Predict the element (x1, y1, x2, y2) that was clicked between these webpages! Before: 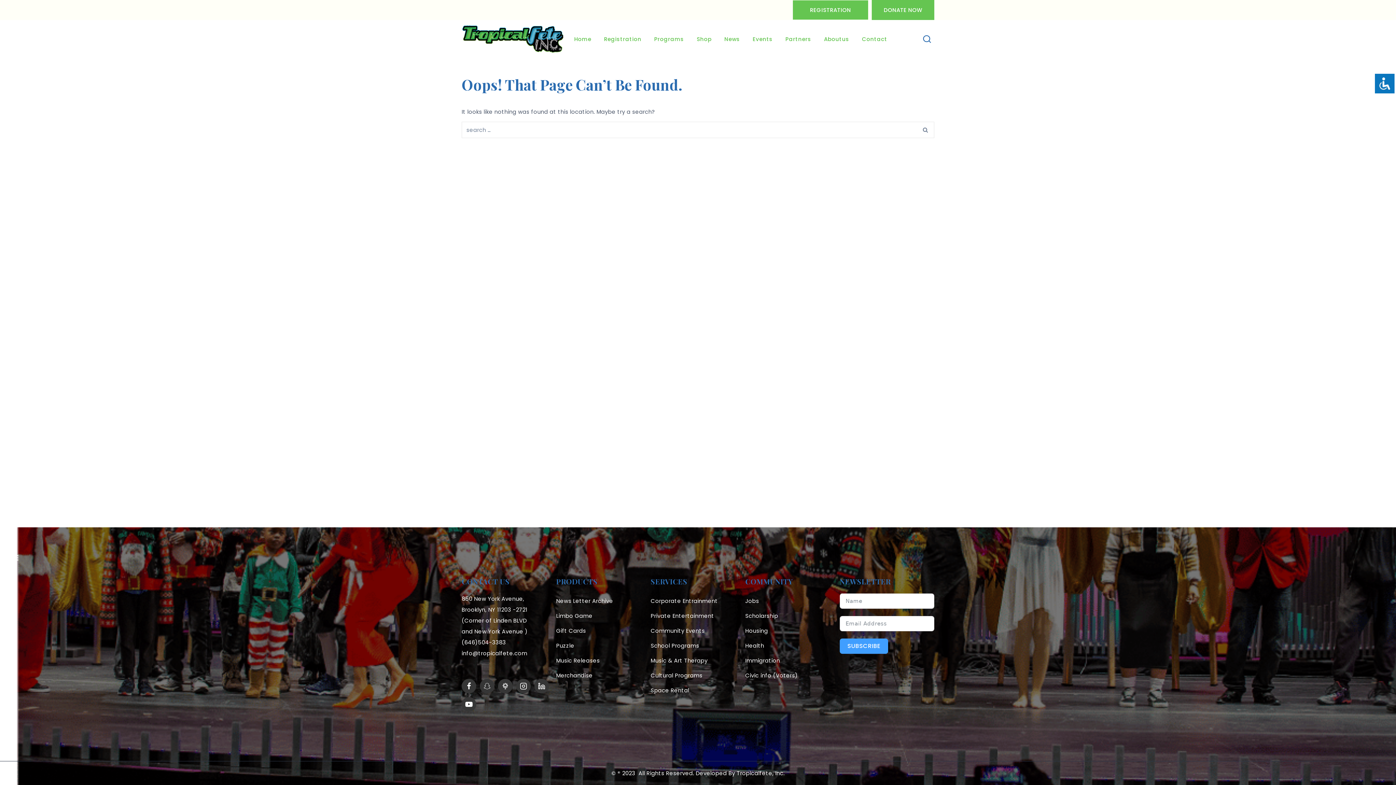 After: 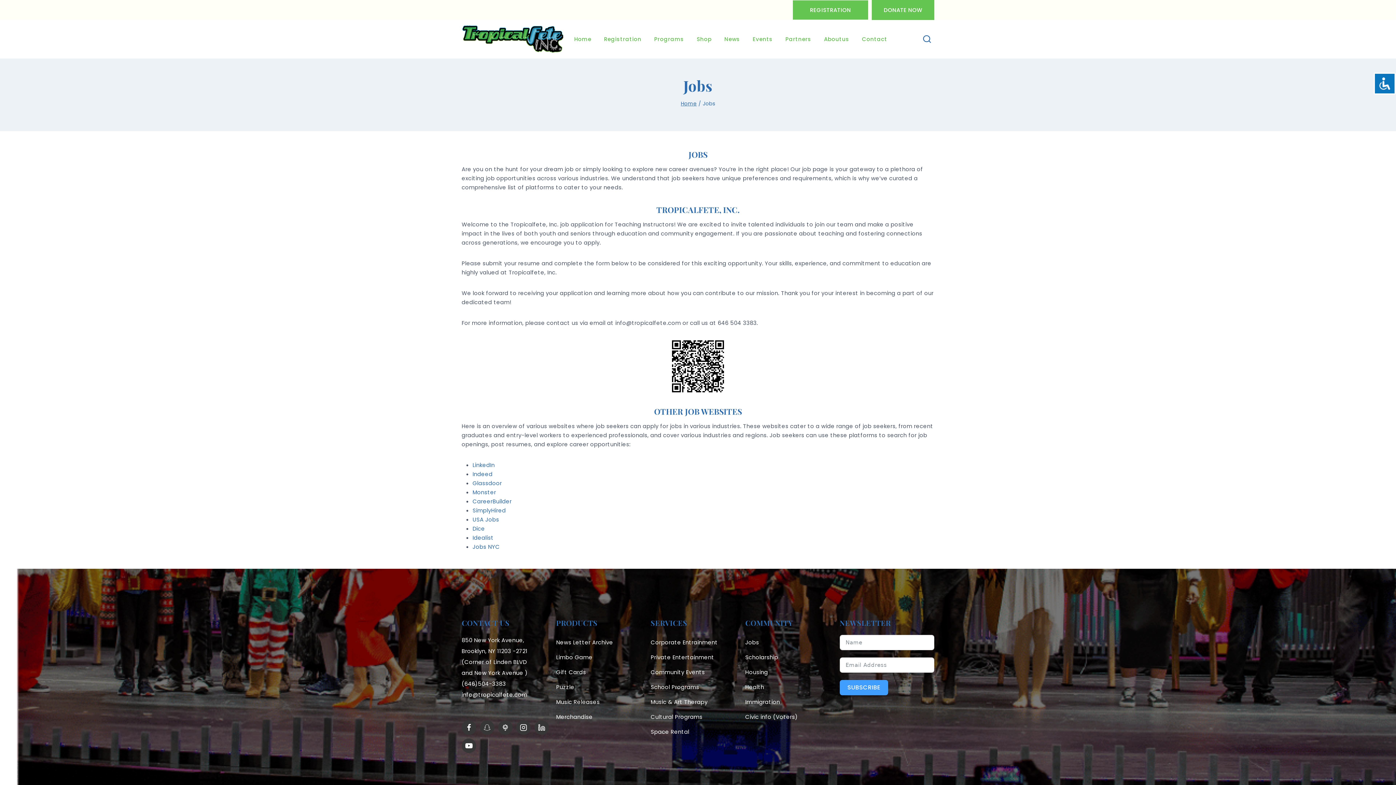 Action: label: Jobs bbox: (745, 593, 840, 608)